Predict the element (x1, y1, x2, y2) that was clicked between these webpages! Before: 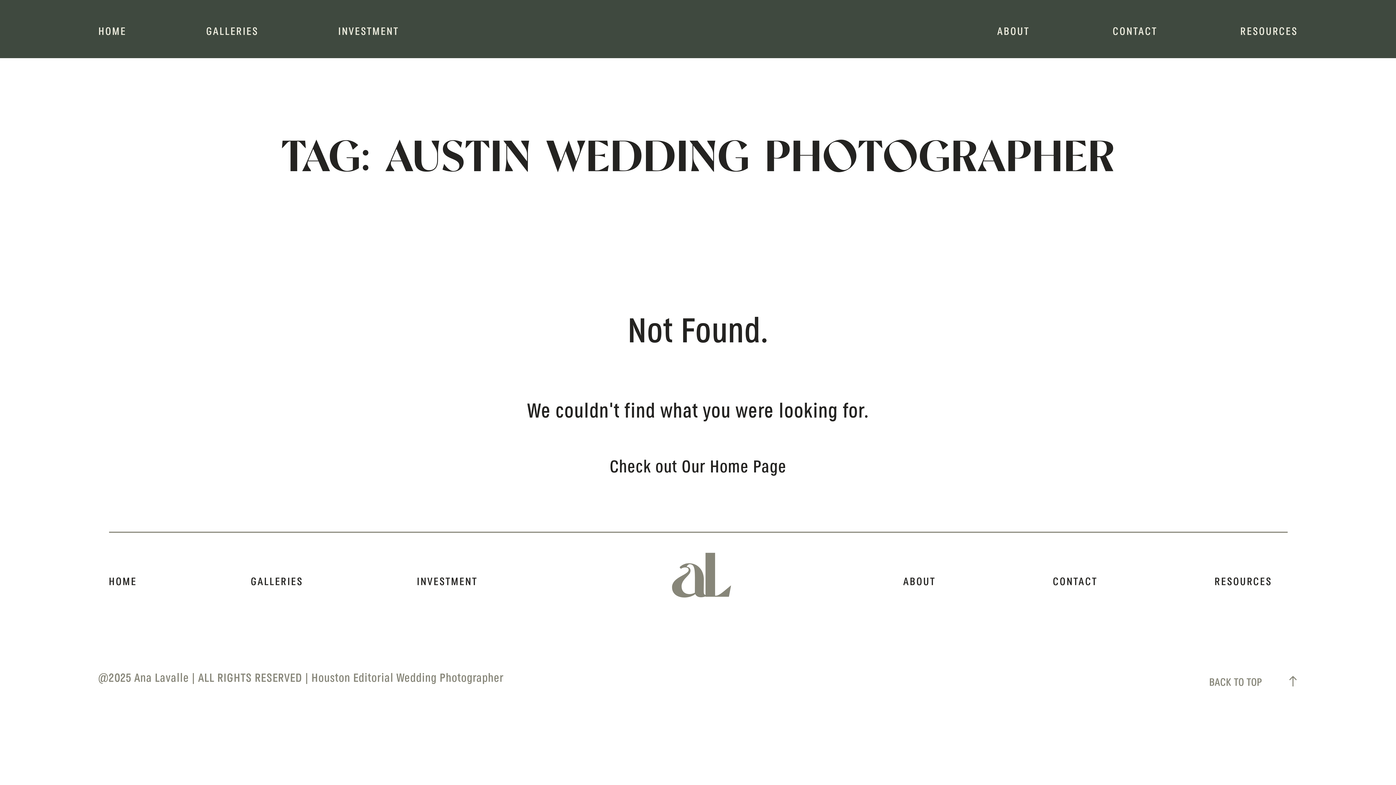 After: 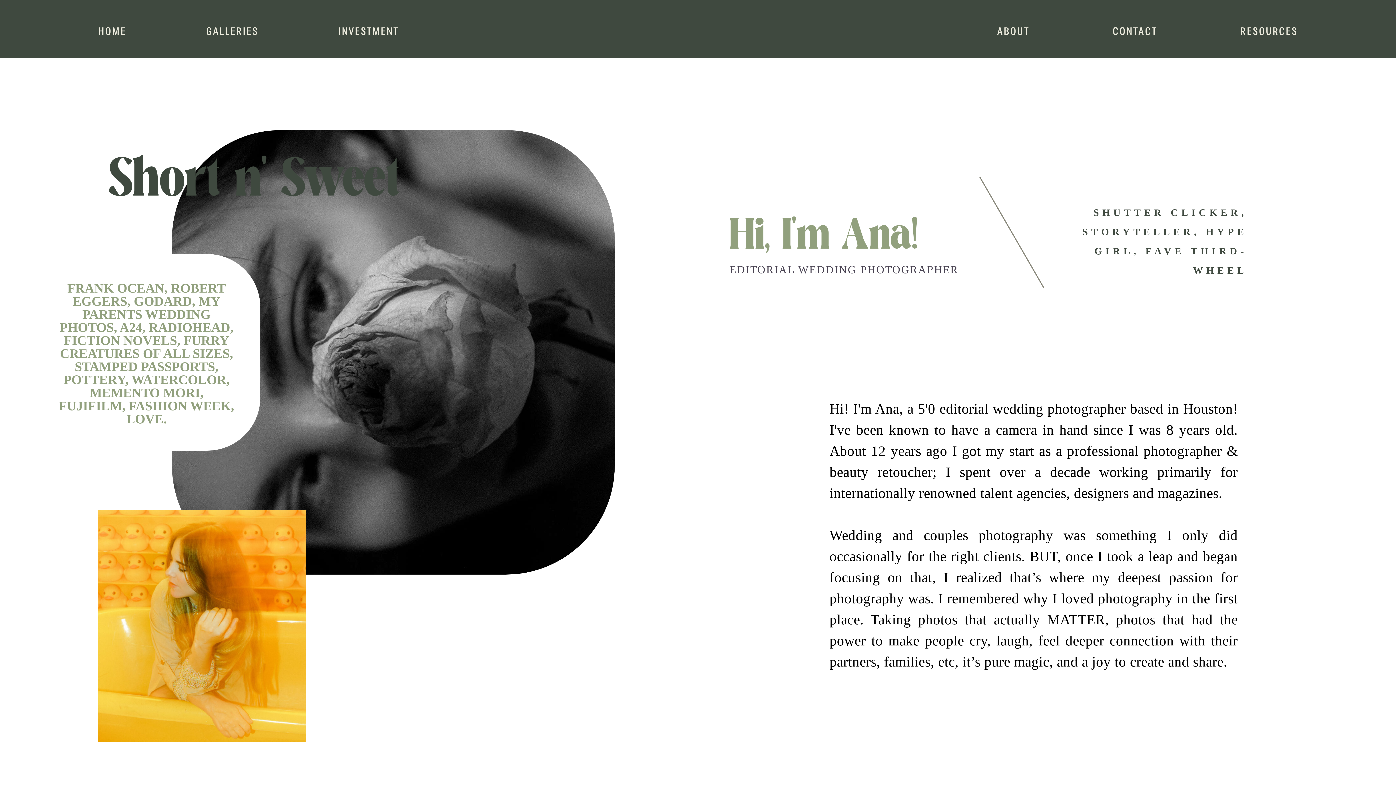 Action: bbox: (903, 571, 935, 593) label: ABOUT